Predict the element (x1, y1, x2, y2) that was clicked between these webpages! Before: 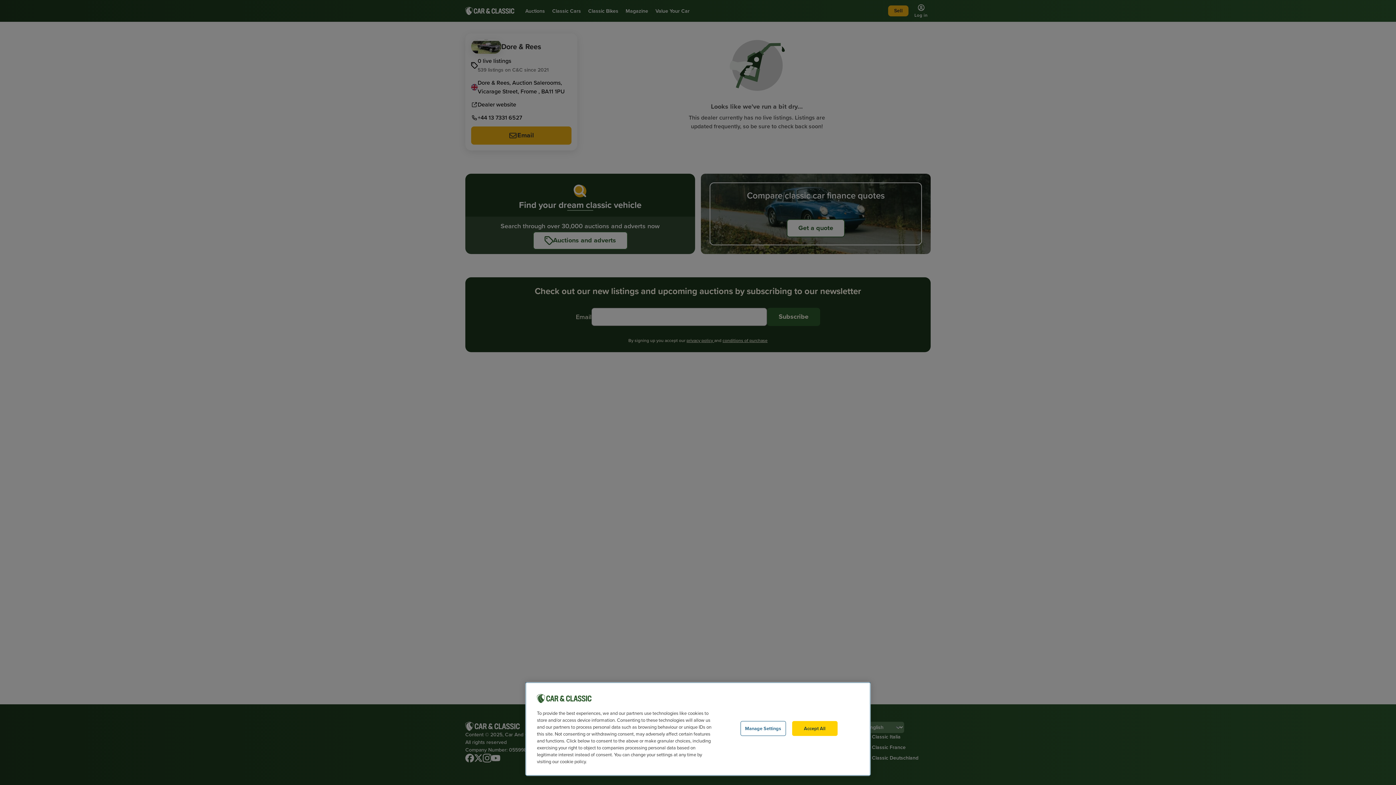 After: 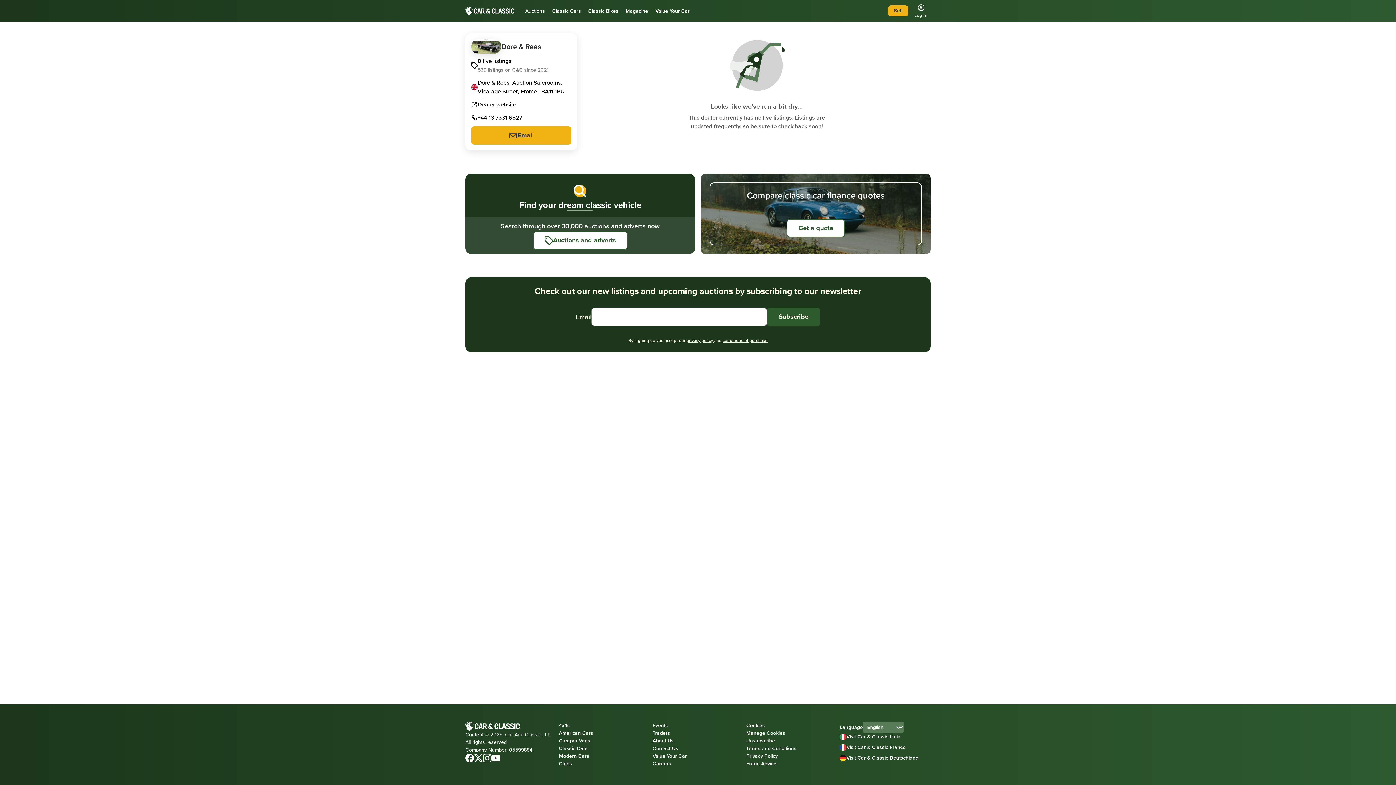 Action: label: Accept All bbox: (792, 721, 837, 736)